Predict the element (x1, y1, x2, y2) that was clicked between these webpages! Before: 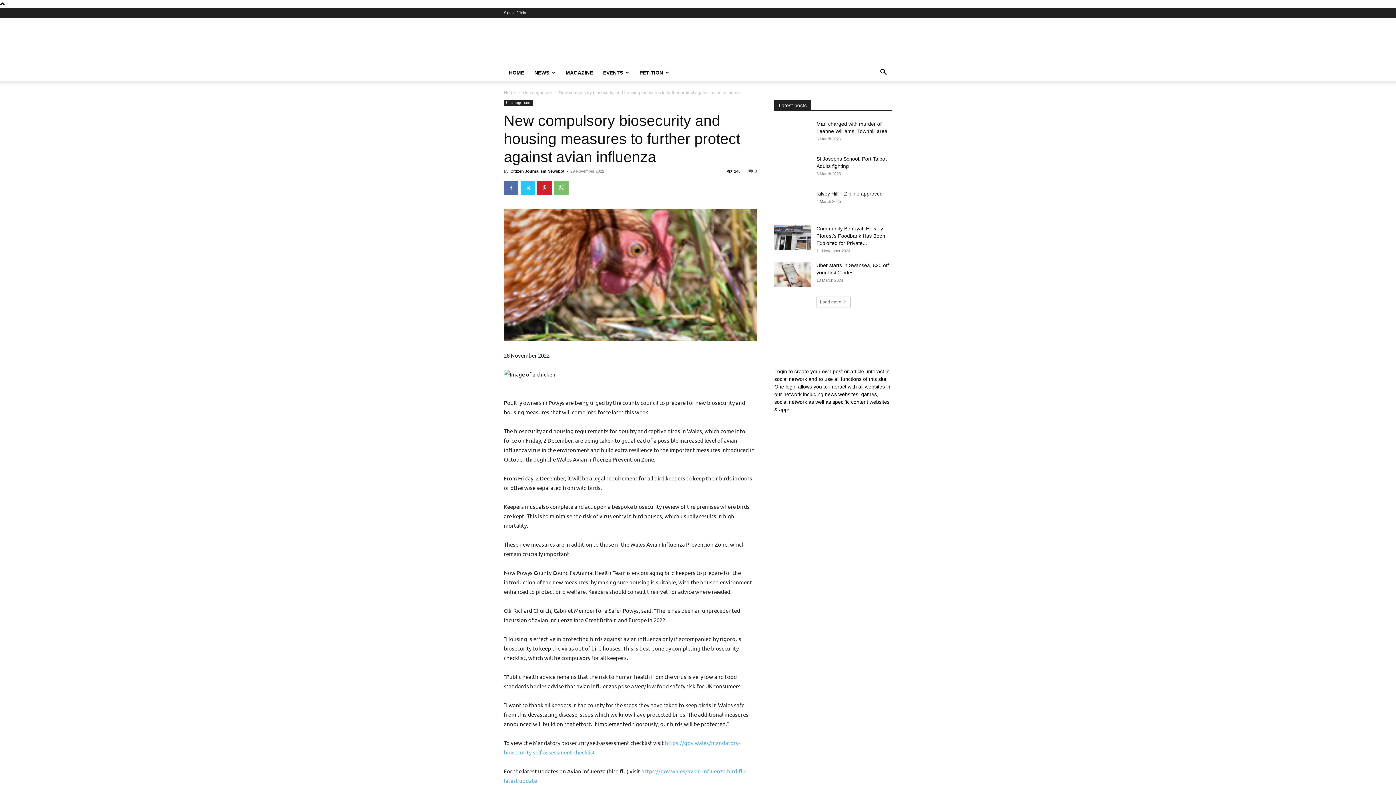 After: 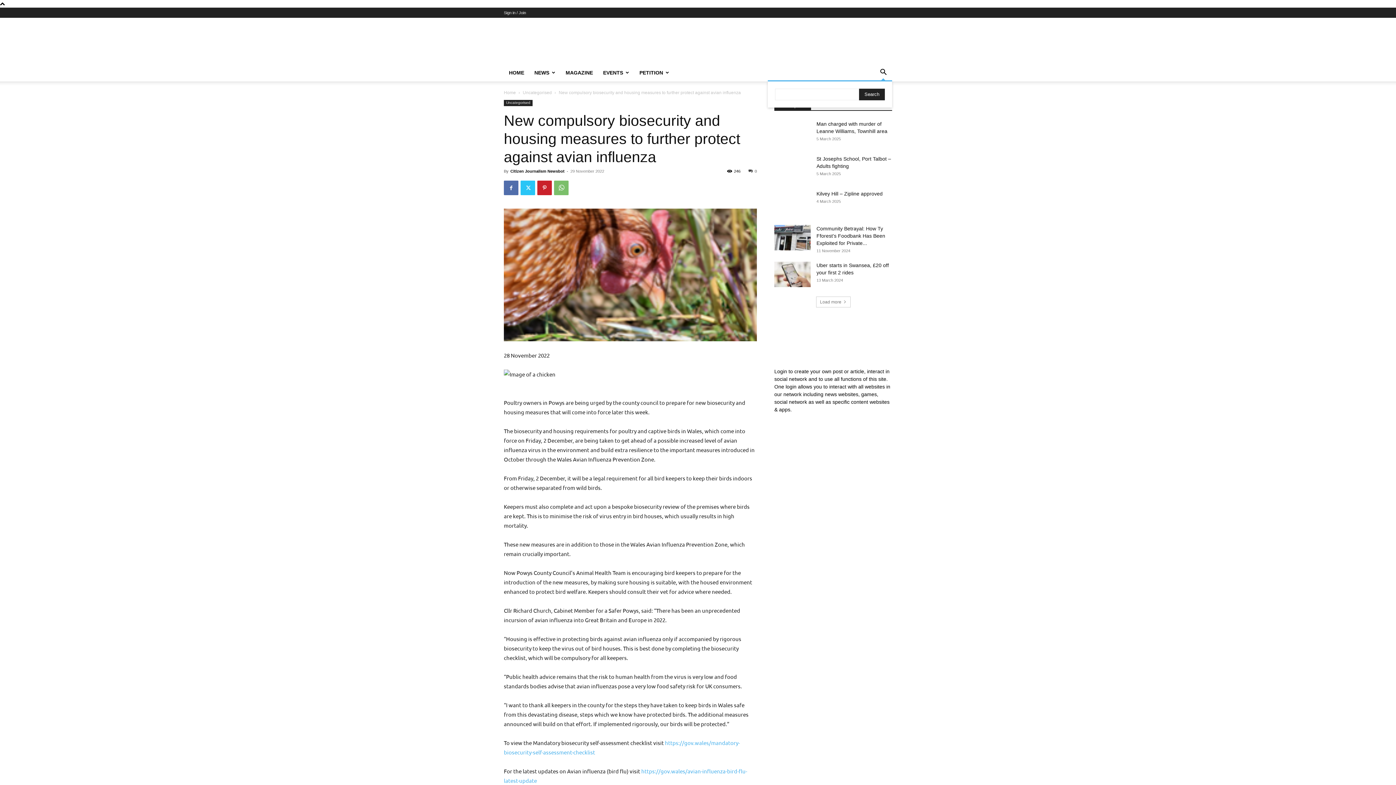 Action: bbox: (874, 70, 892, 76) label: Search